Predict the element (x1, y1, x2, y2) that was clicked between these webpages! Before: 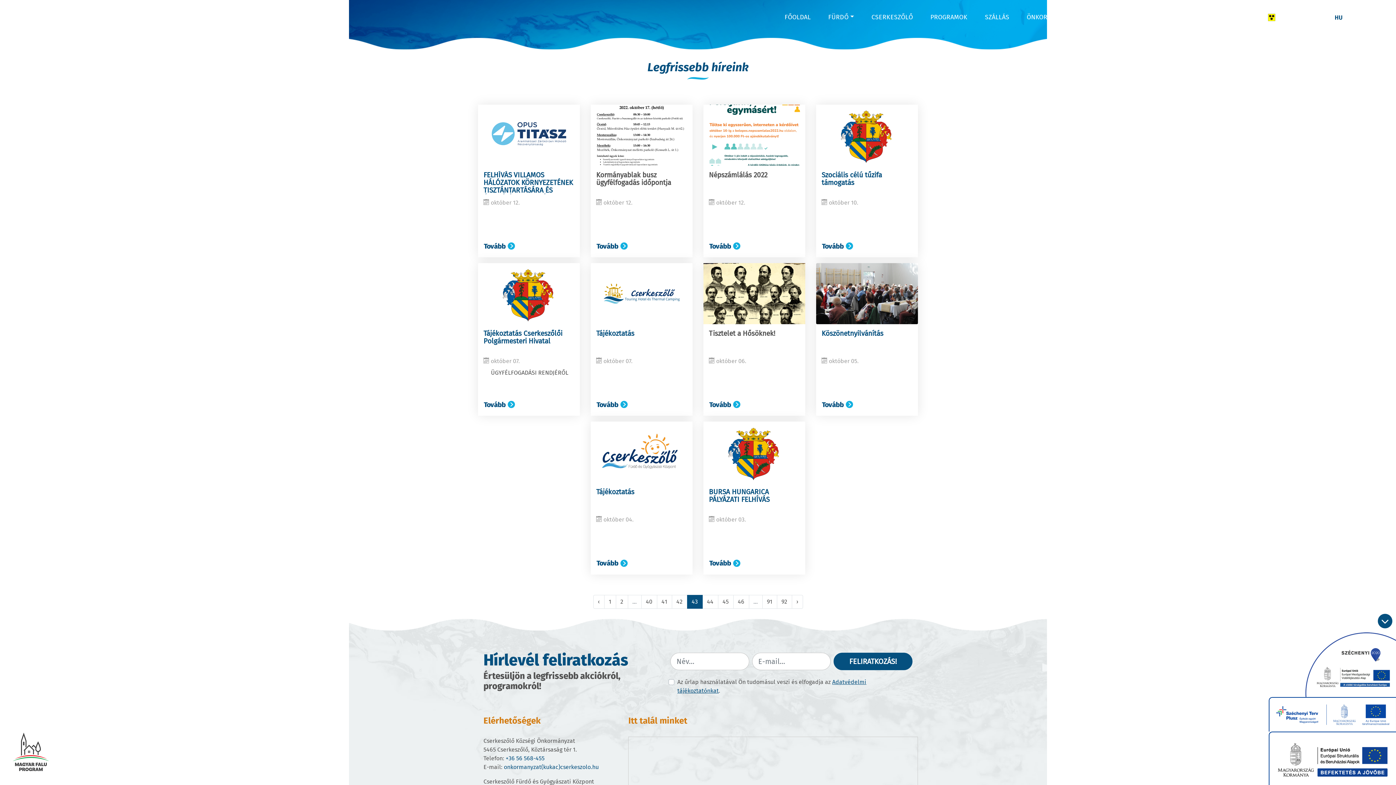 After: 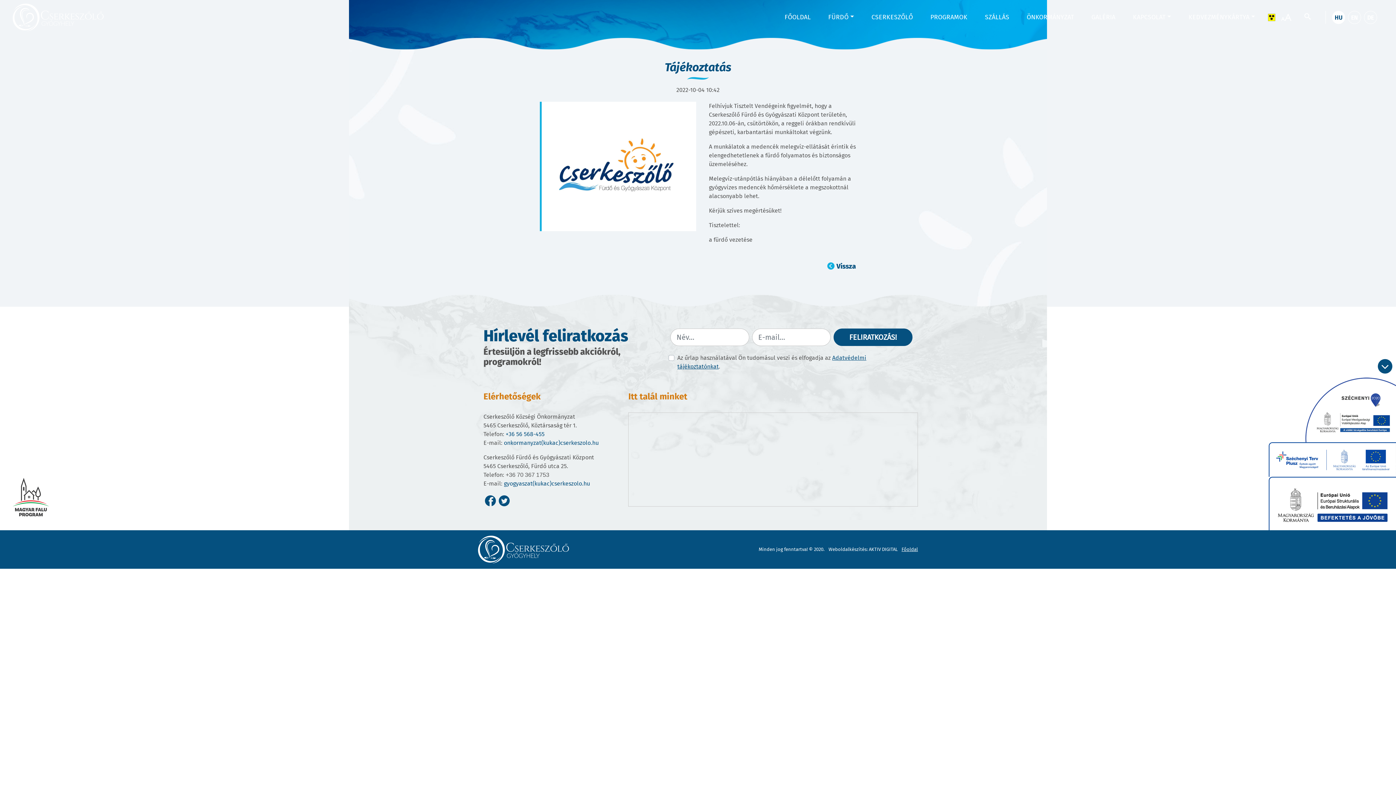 Action: bbox: (596, 556, 628, 569) label: Tovább